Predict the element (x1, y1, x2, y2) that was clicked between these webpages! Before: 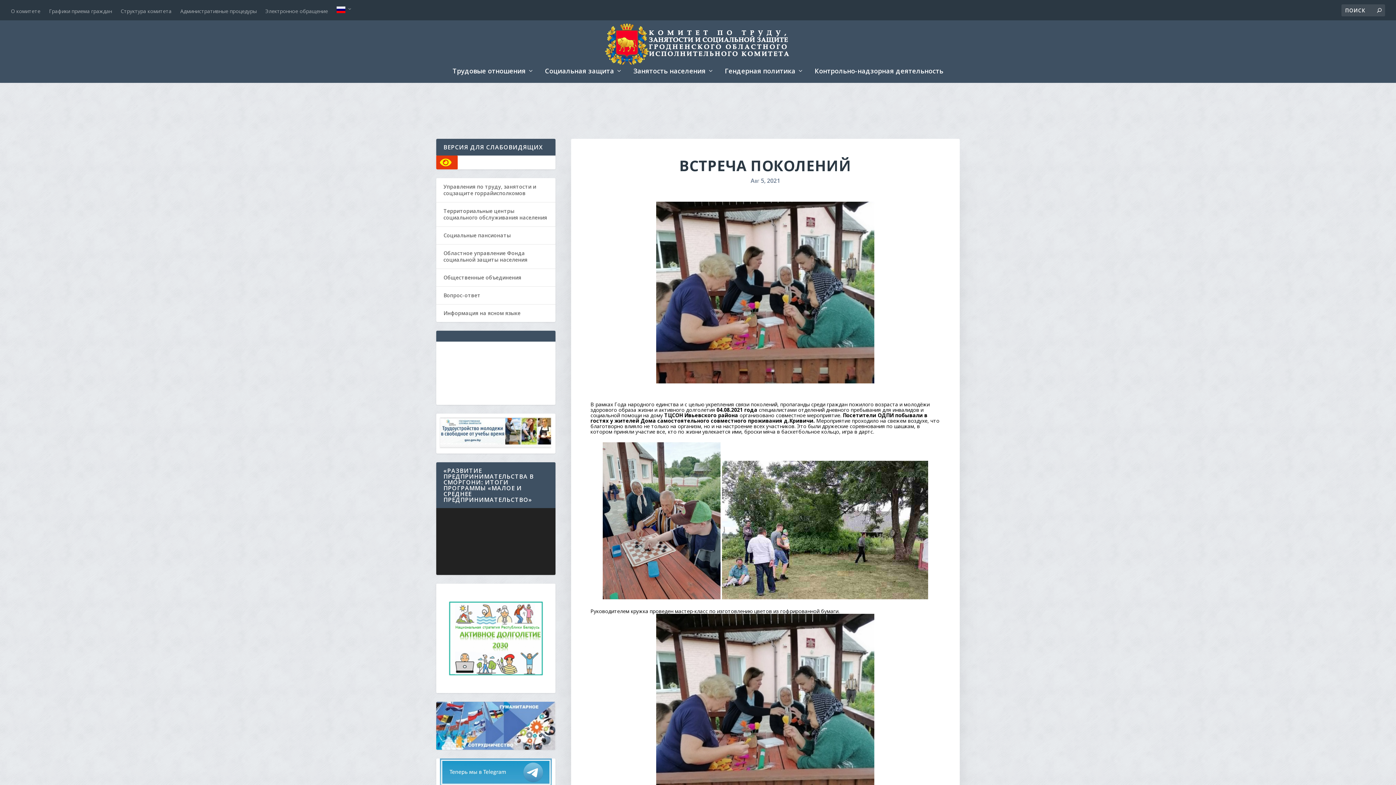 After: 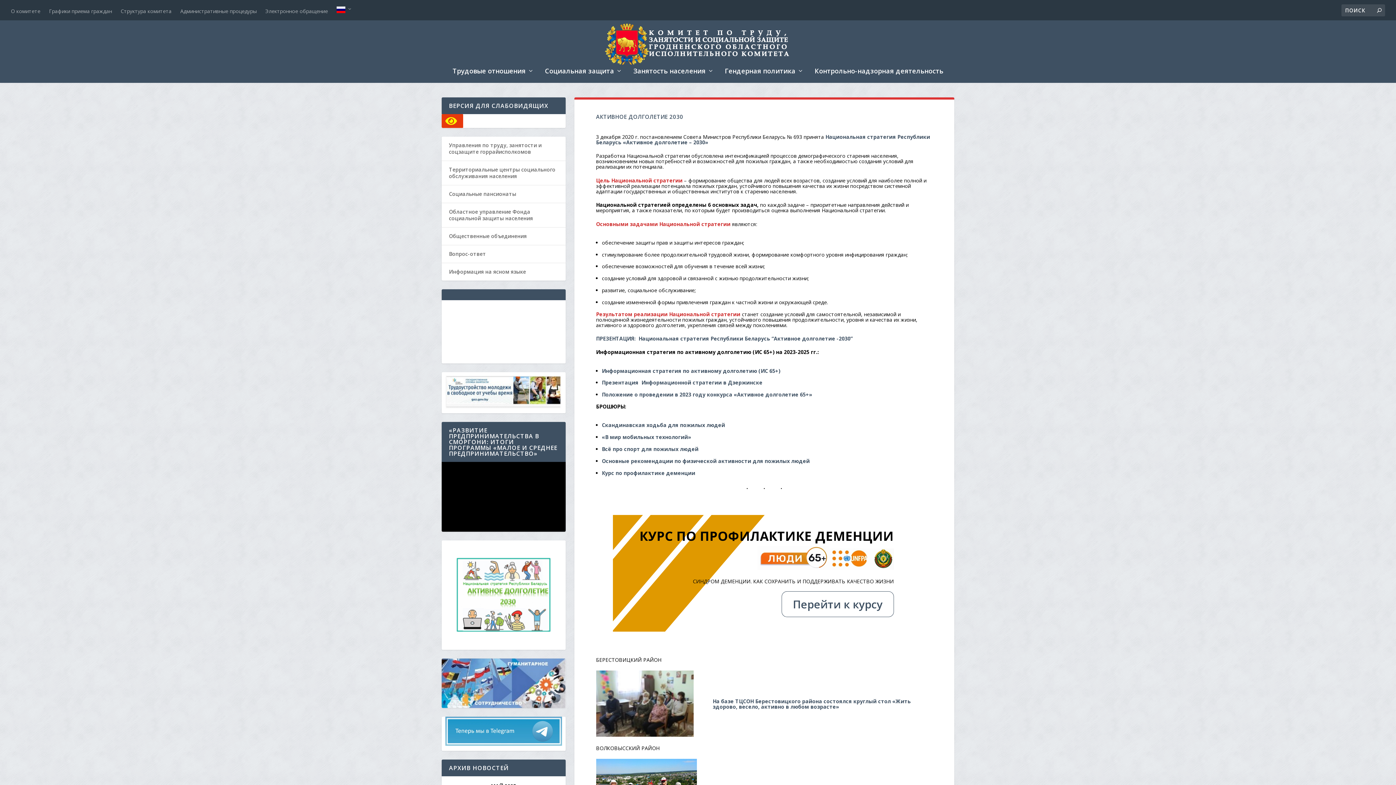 Action: bbox: (448, 601, 543, 675)